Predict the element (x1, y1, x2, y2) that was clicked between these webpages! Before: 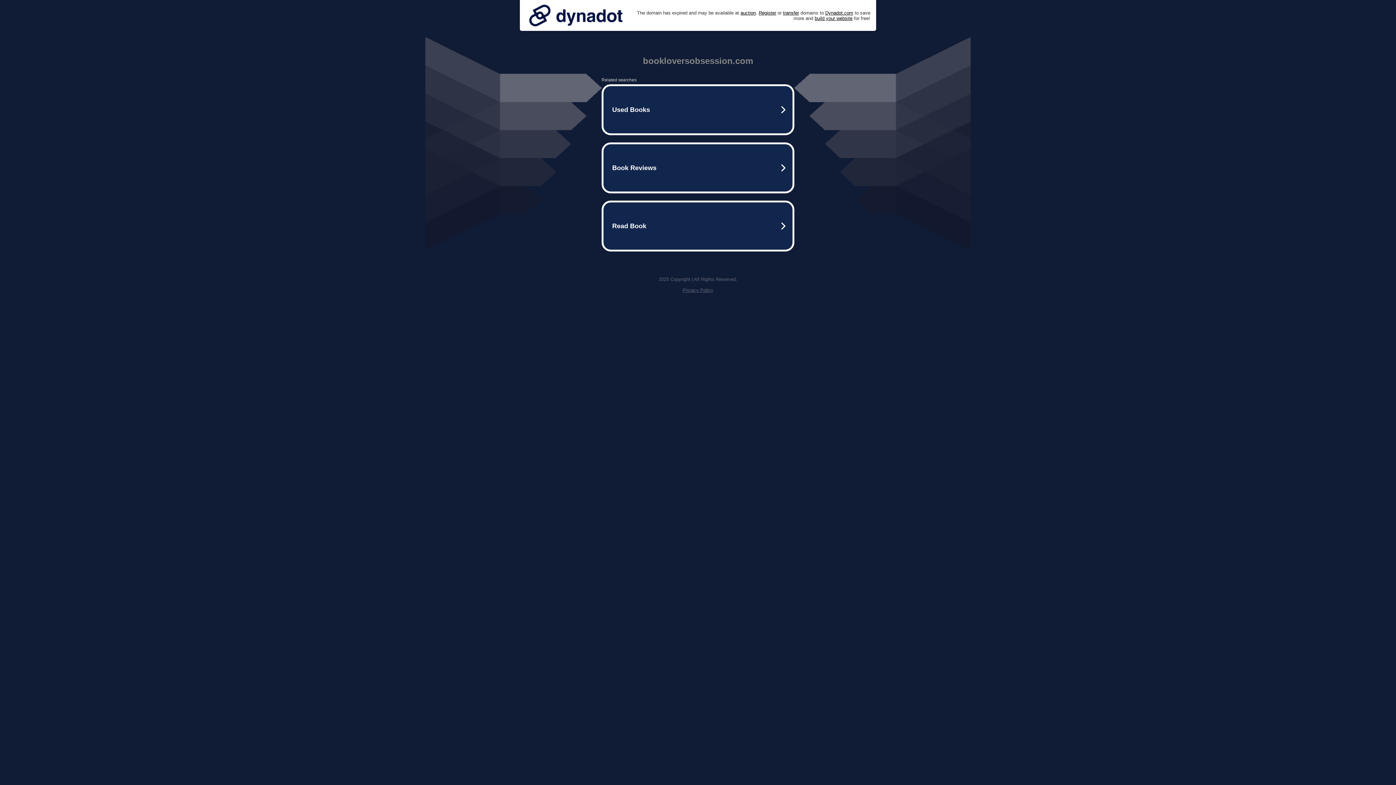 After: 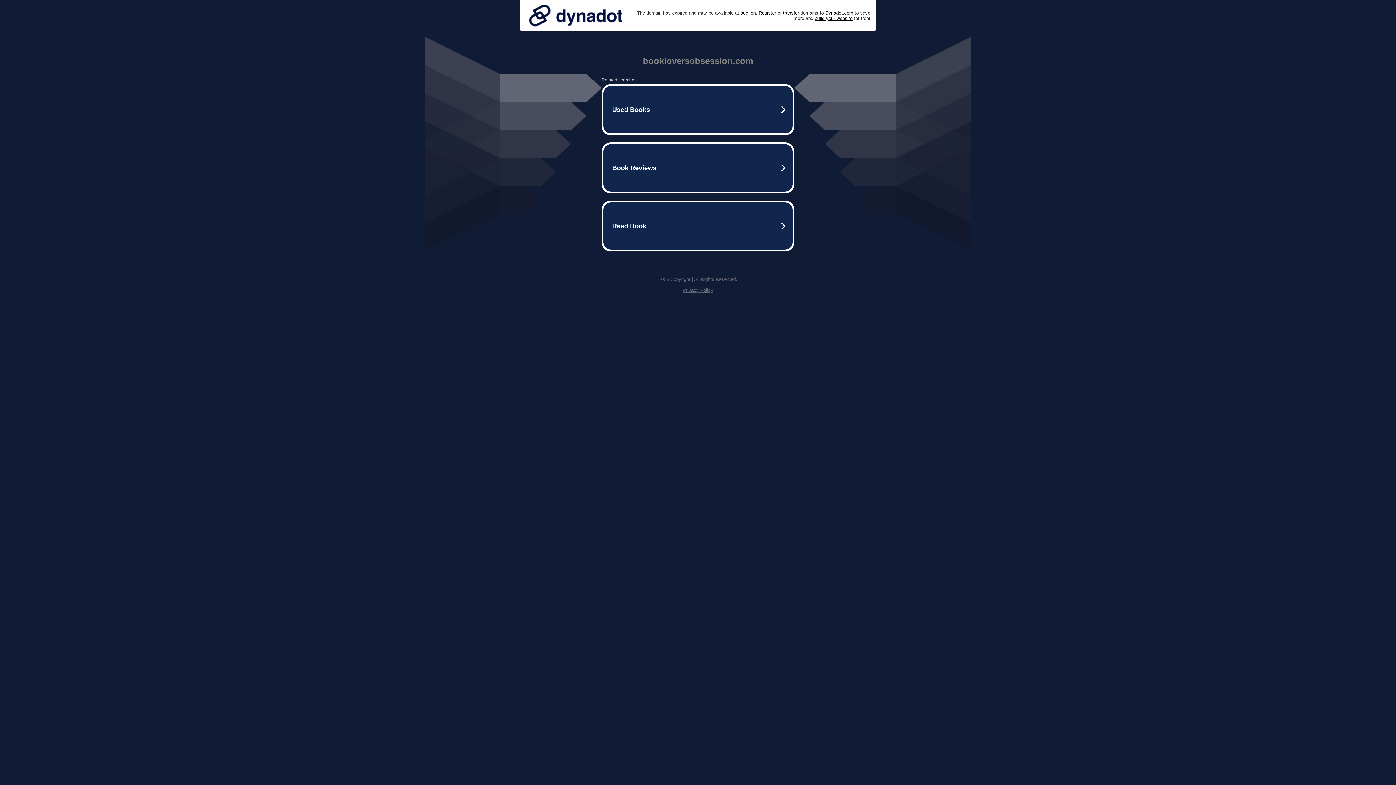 Action: label: Privacy Policy bbox: (682, 287, 713, 293)